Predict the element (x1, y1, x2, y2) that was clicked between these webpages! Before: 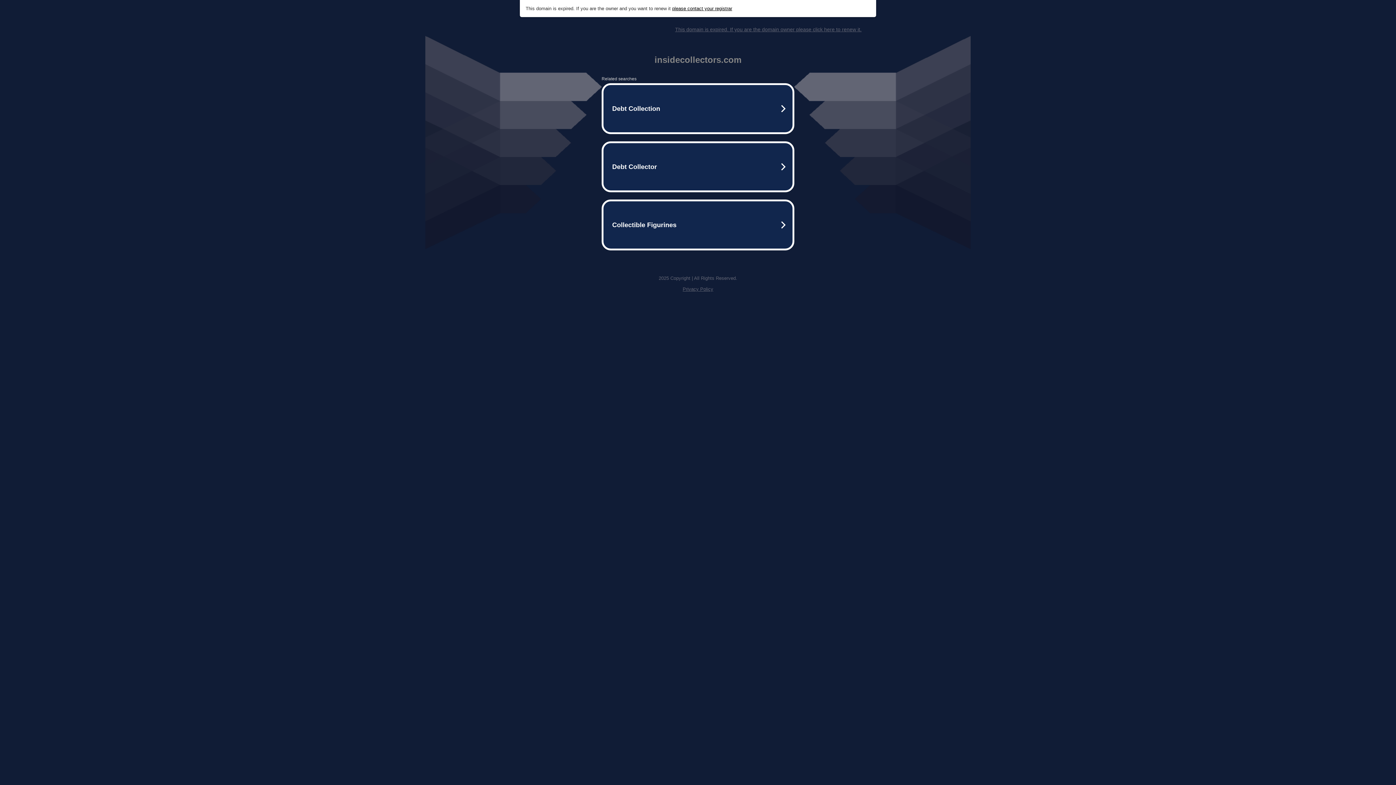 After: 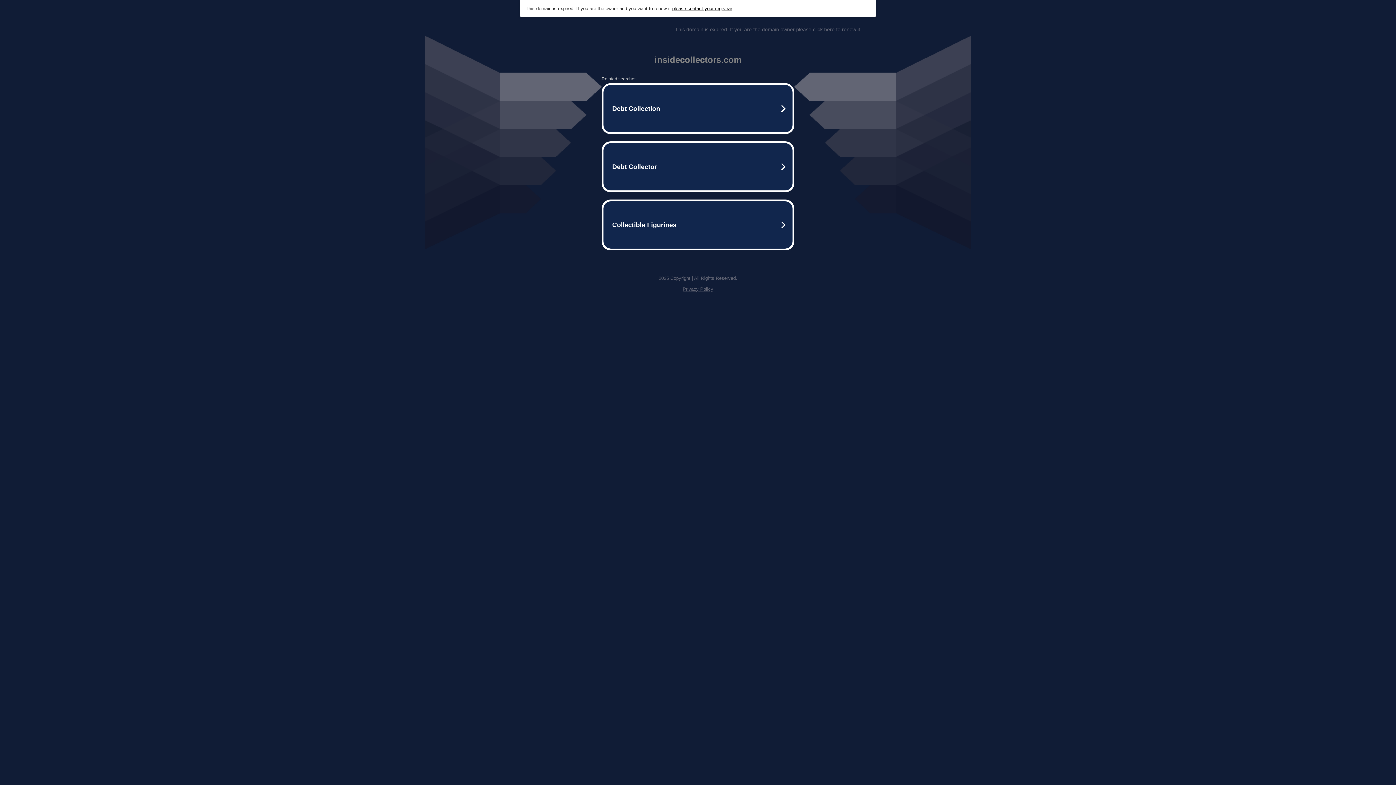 Action: label: This domain is expired. If you are the domain owner please click here to renew it. bbox: (675, 26, 861, 32)